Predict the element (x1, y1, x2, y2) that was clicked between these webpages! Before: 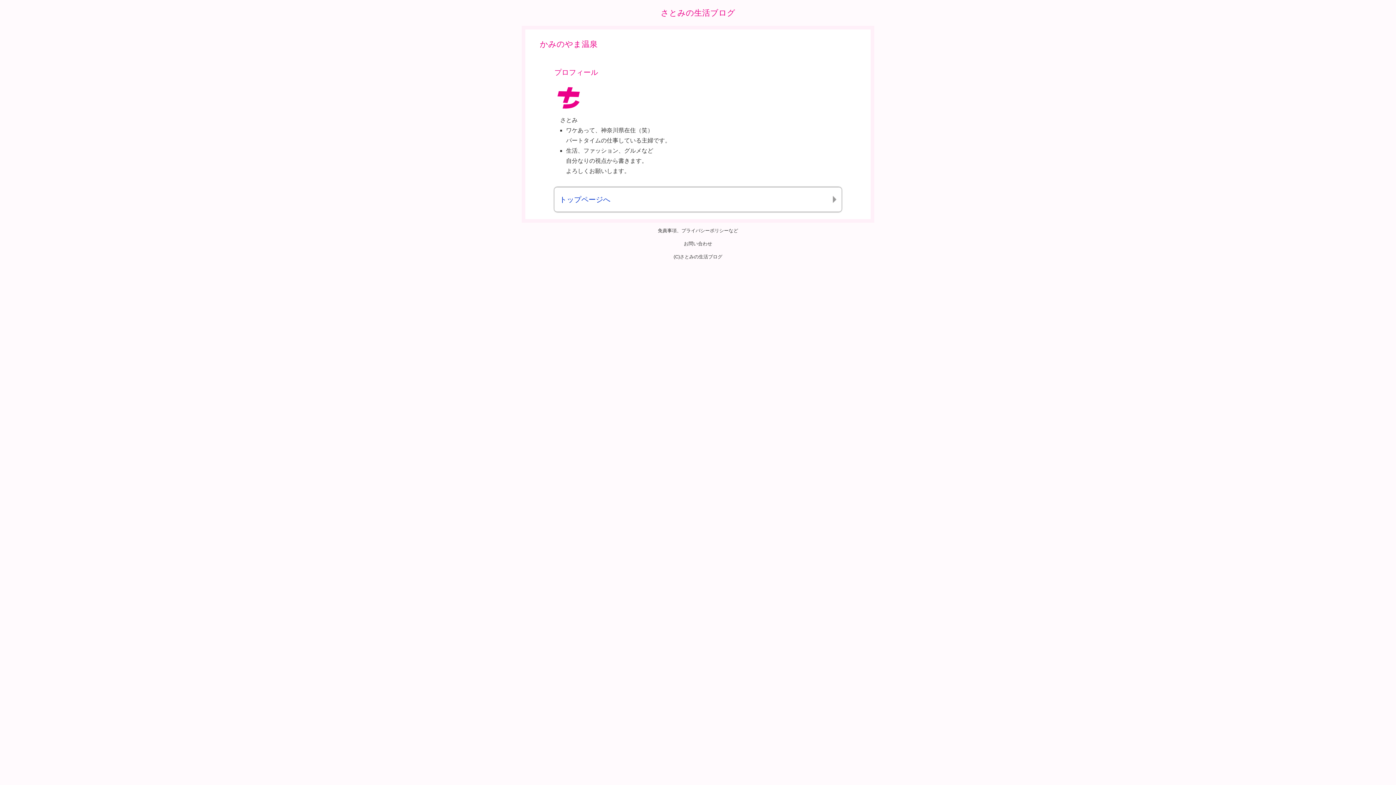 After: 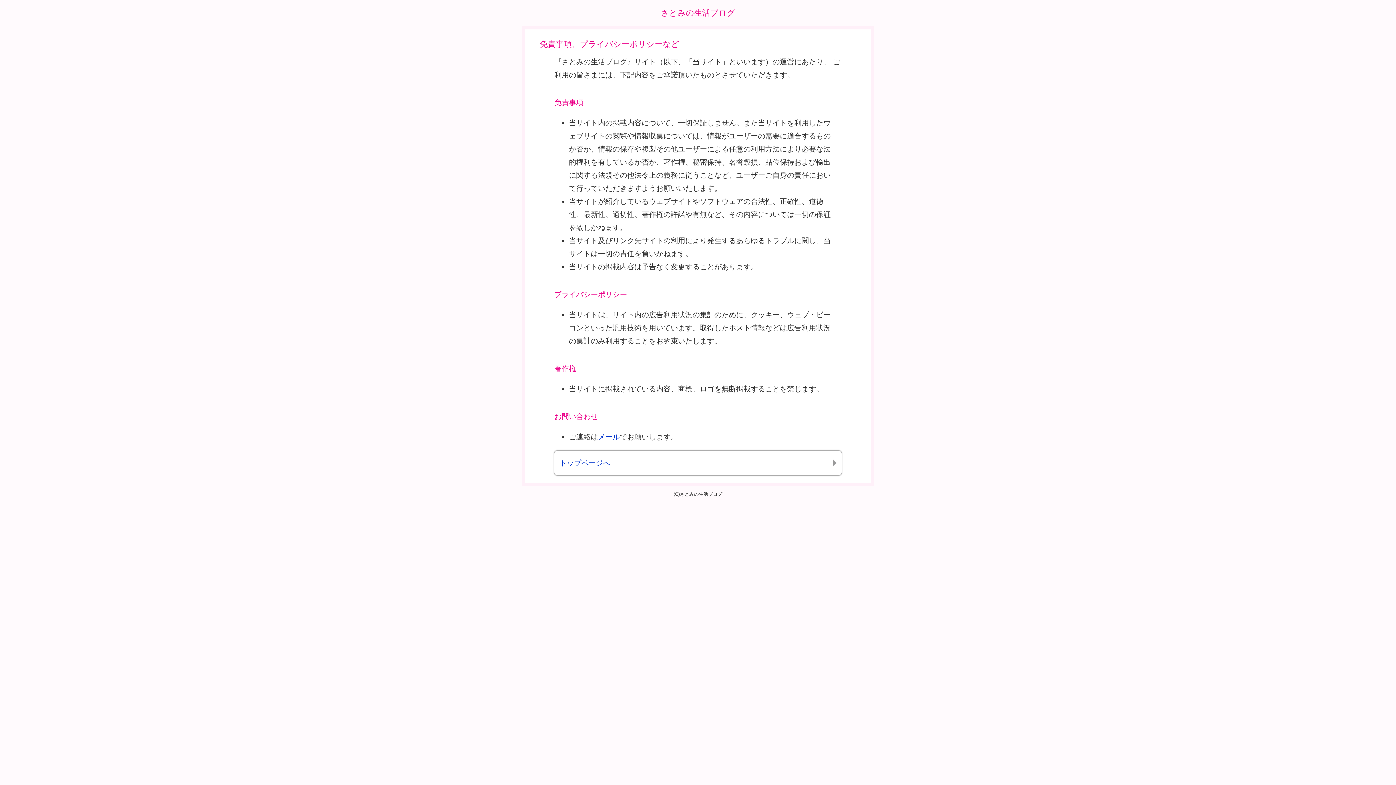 Action: label: 免責事項、プライバシーポリシーなど bbox: (658, 228, 738, 233)